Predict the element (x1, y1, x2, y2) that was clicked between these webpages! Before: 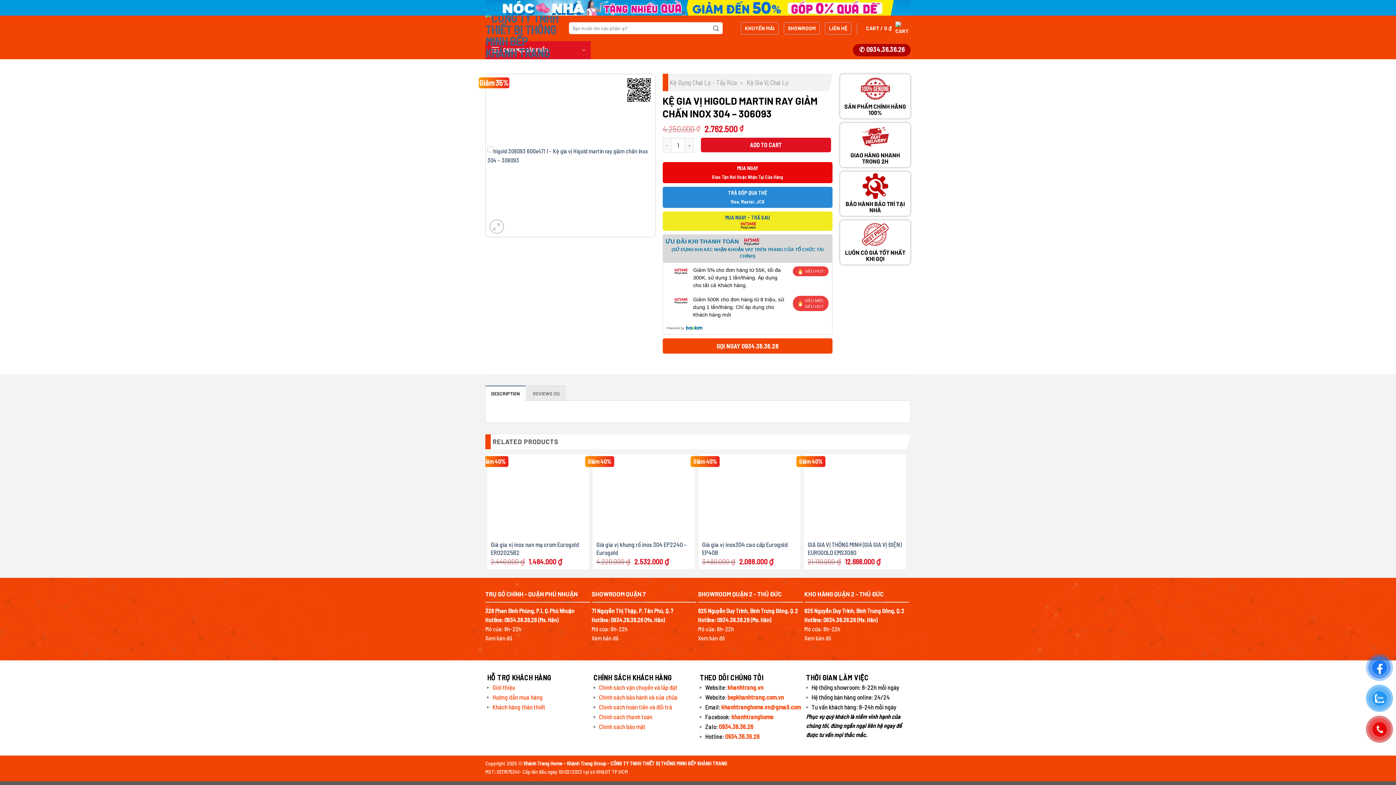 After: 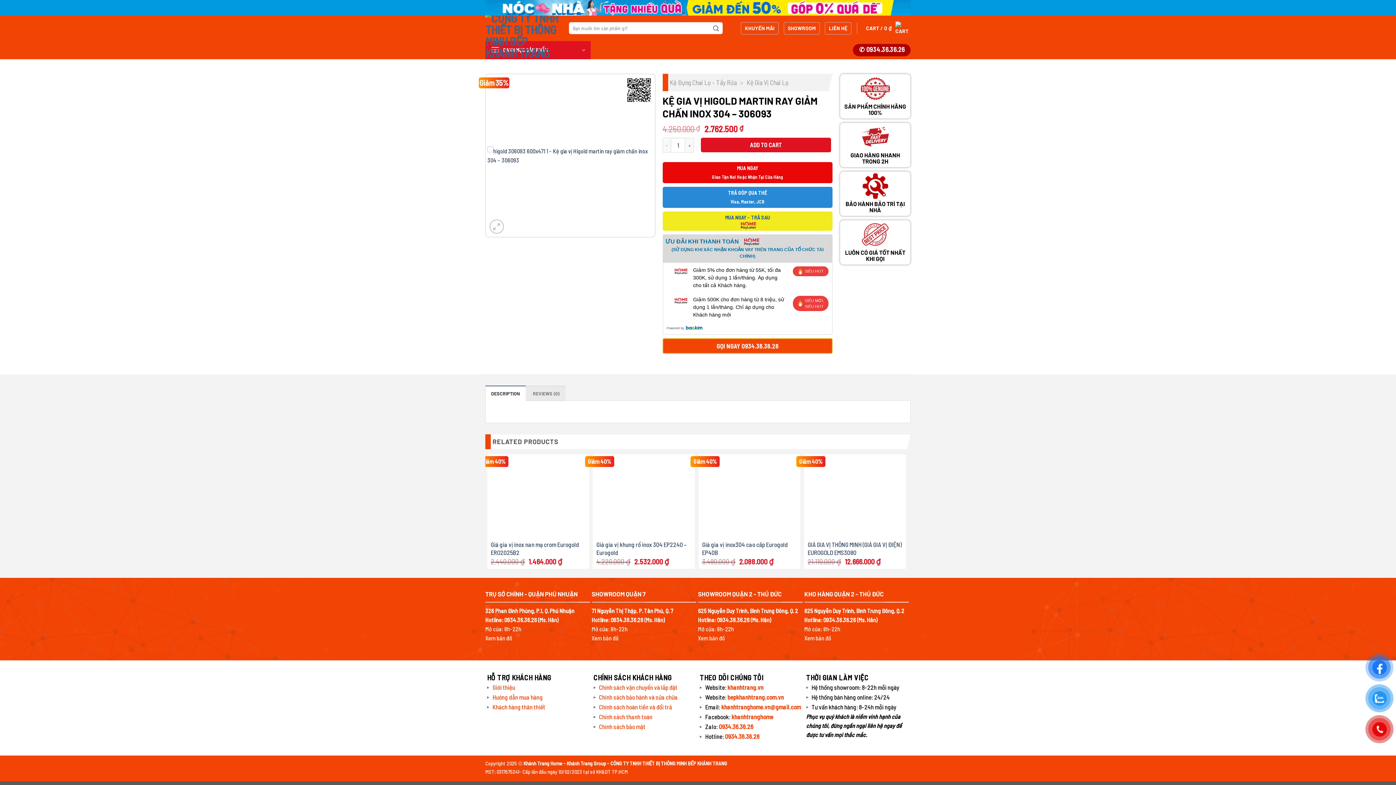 Action: bbox: (662, 344, 838, 351) label: GỌI NGAY 0934.36.36.26